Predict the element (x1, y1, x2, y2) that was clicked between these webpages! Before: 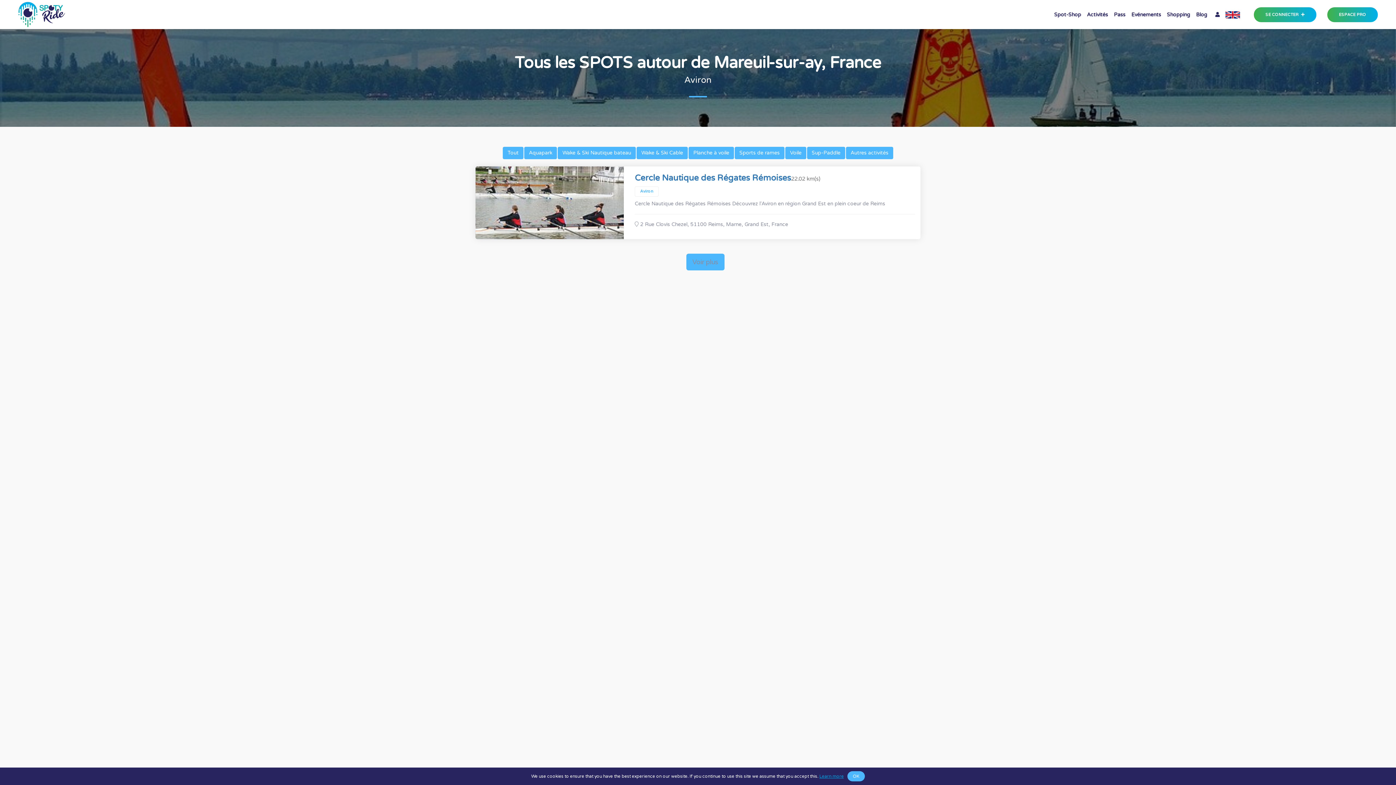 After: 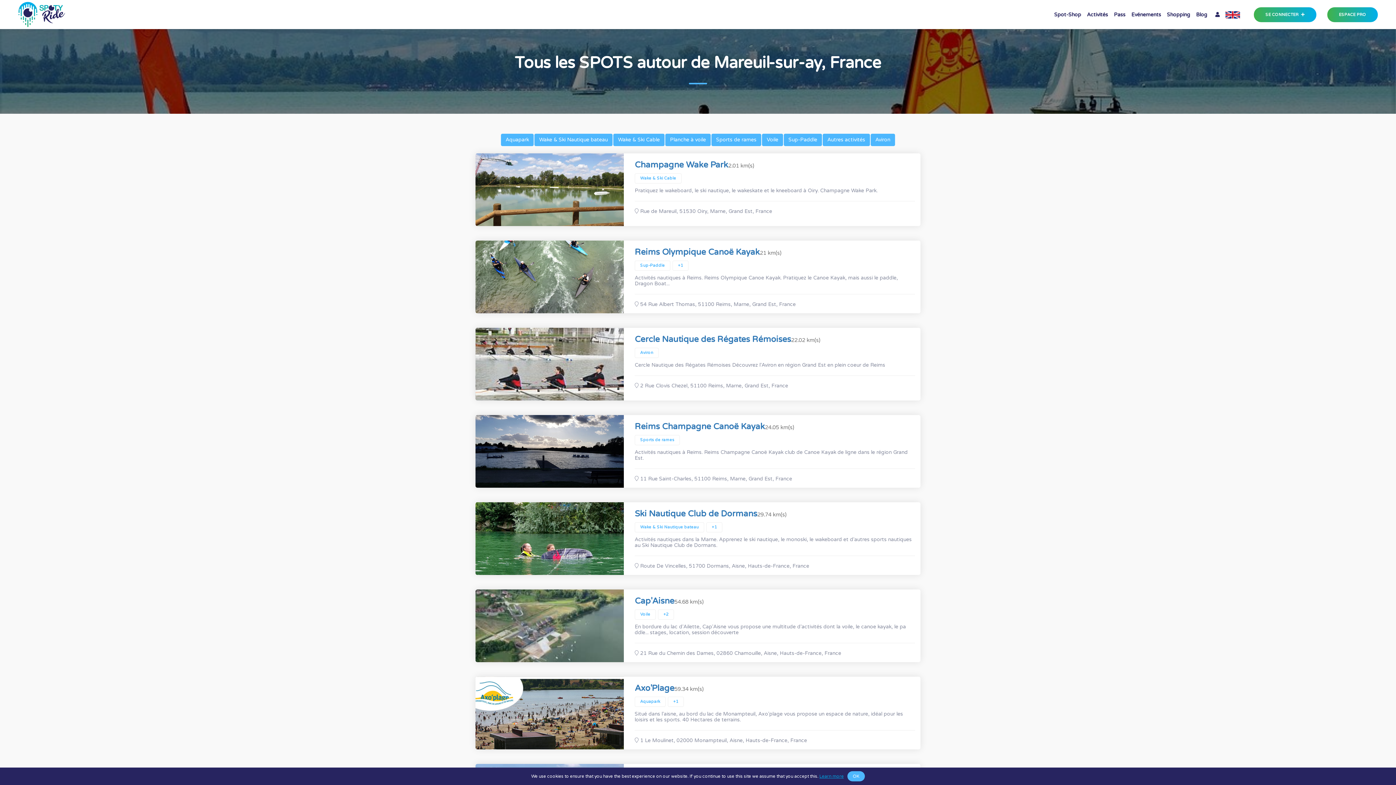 Action: bbox: (502, 146, 523, 159) label: Tout